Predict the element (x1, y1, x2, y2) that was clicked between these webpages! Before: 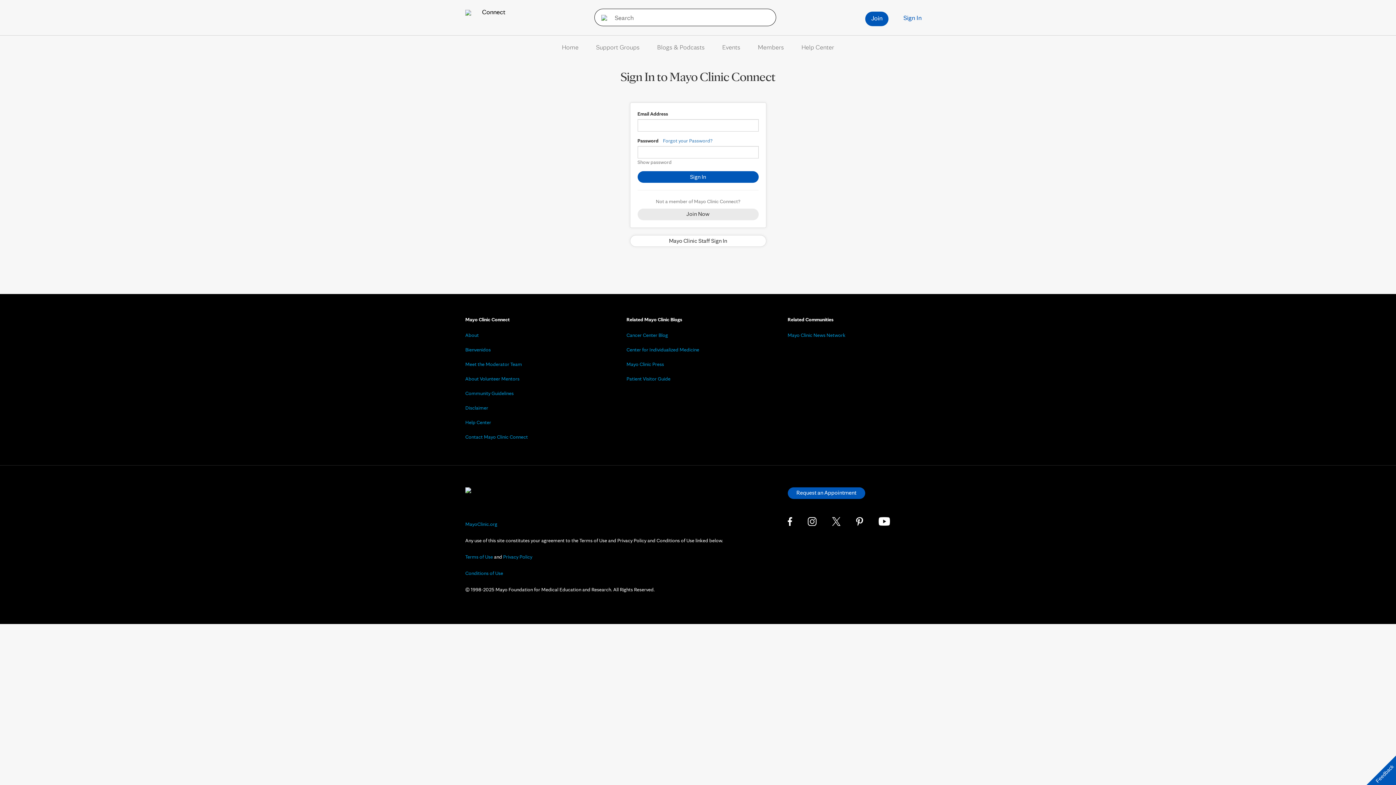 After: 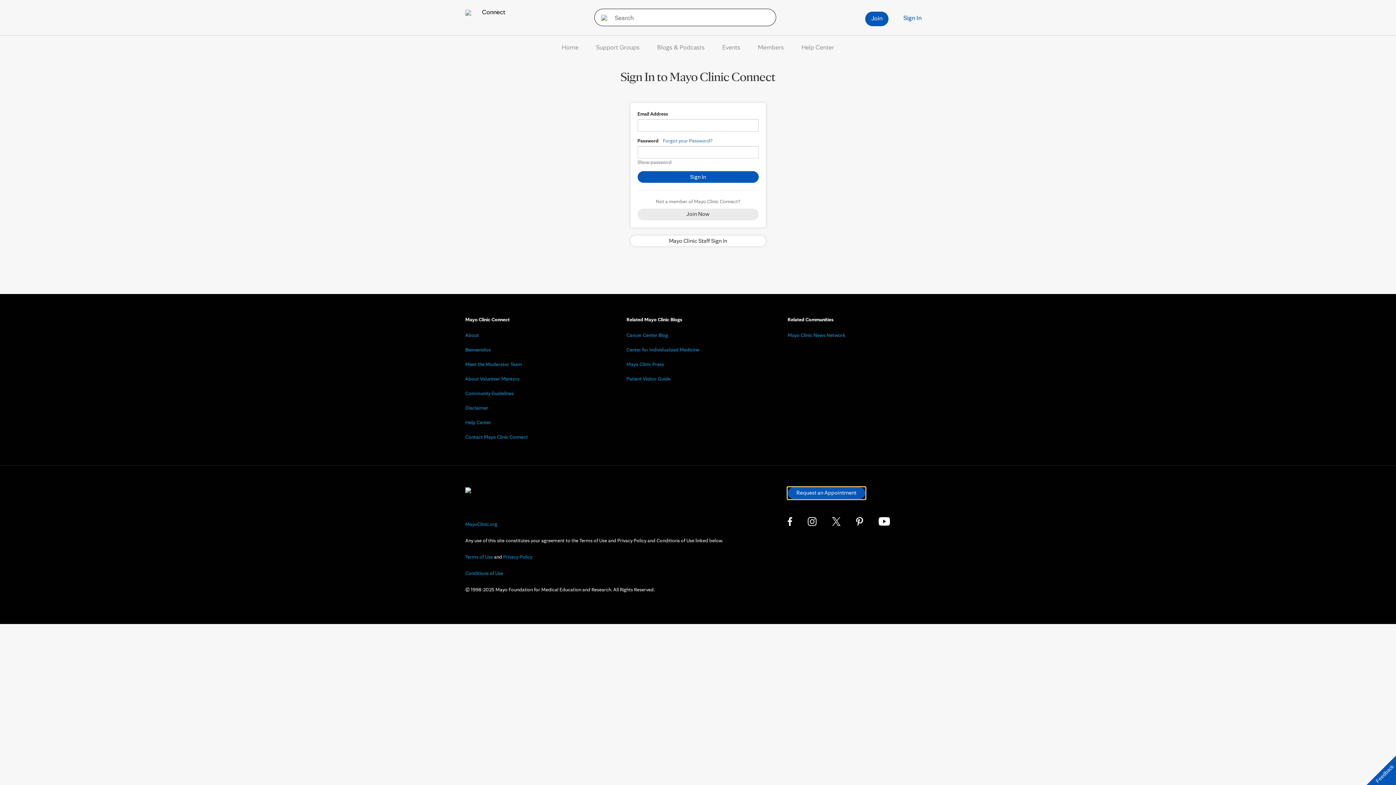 Action: label: Request an Appointment bbox: (787, 487, 865, 499)